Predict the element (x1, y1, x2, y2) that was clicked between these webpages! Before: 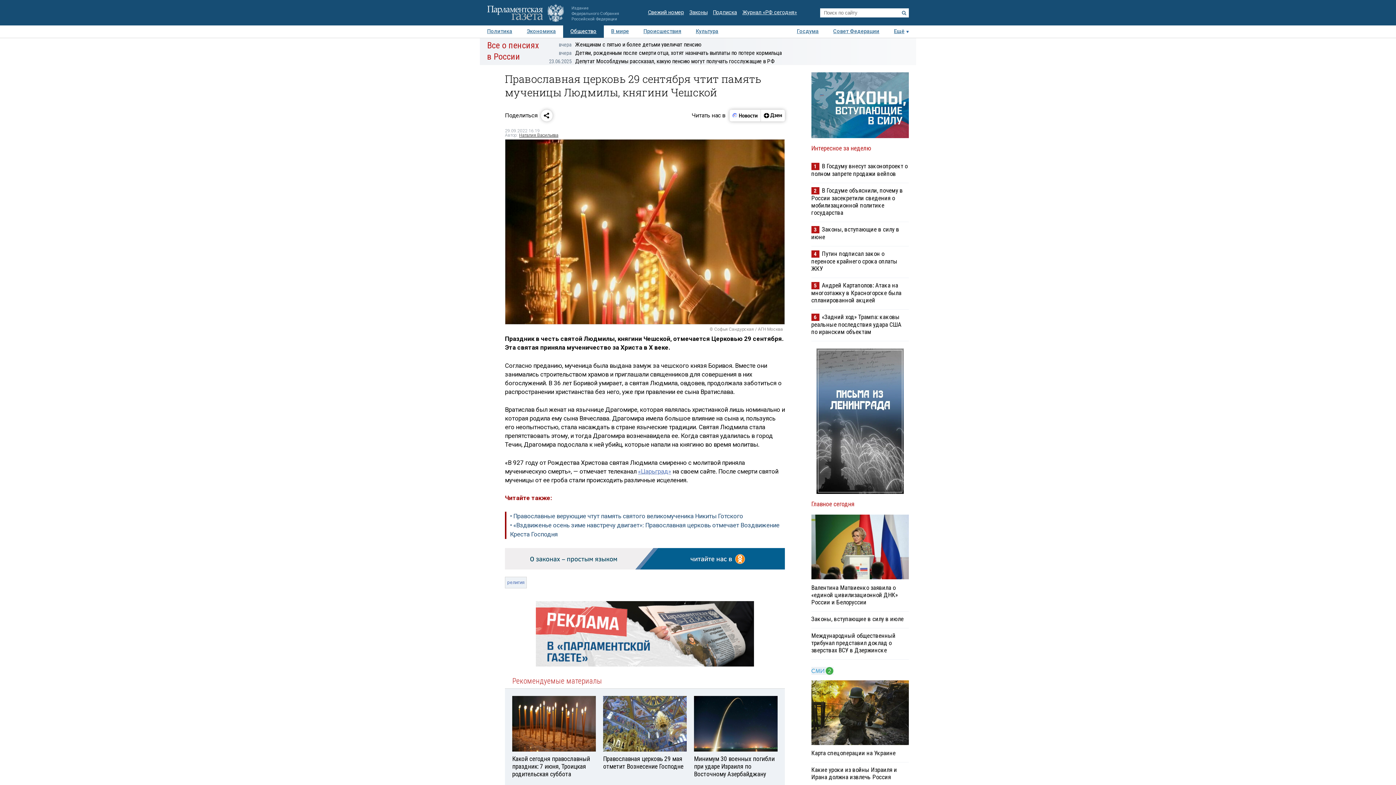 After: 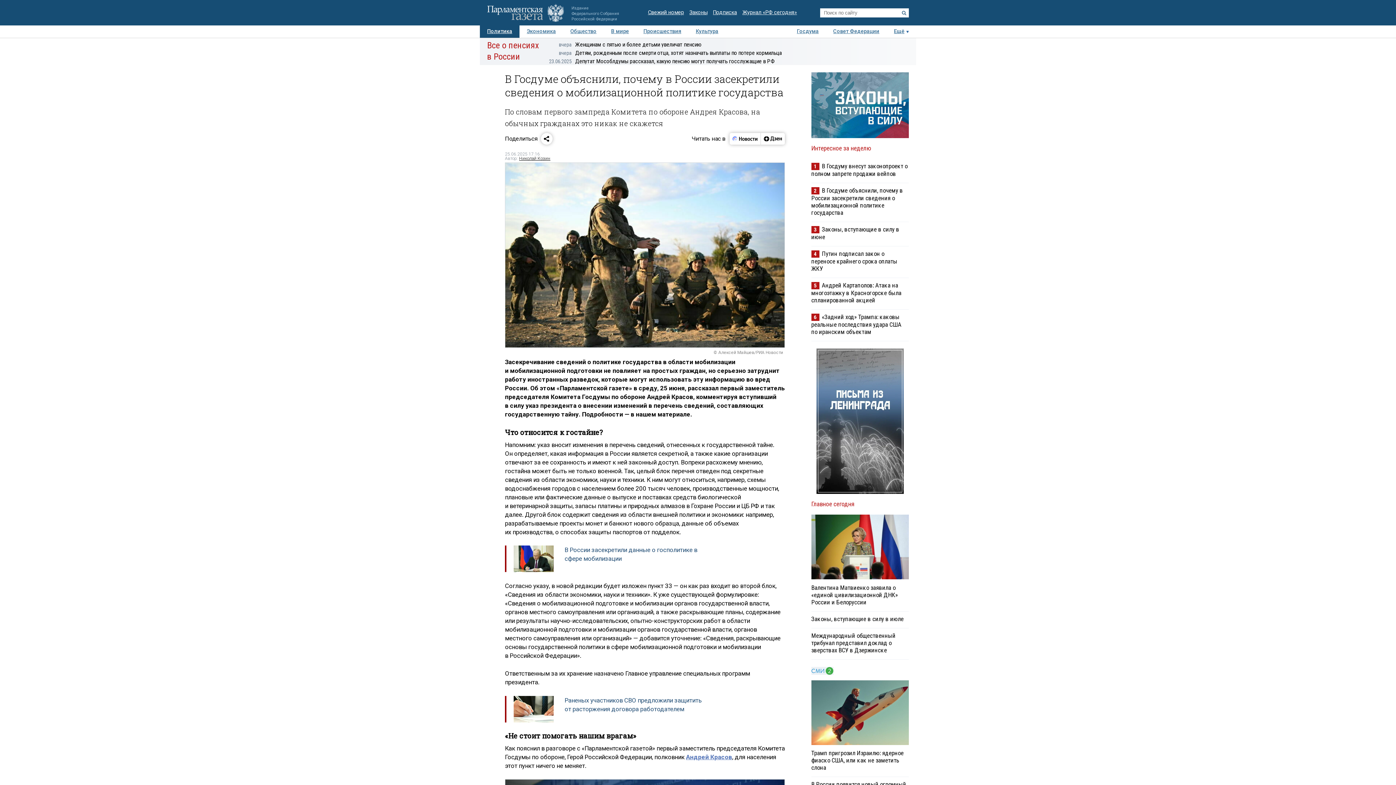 Action: label: В Госдуме объяснили, почему в России засекретили сведения о мобилизационной политике государства bbox: (811, 186, 903, 216)